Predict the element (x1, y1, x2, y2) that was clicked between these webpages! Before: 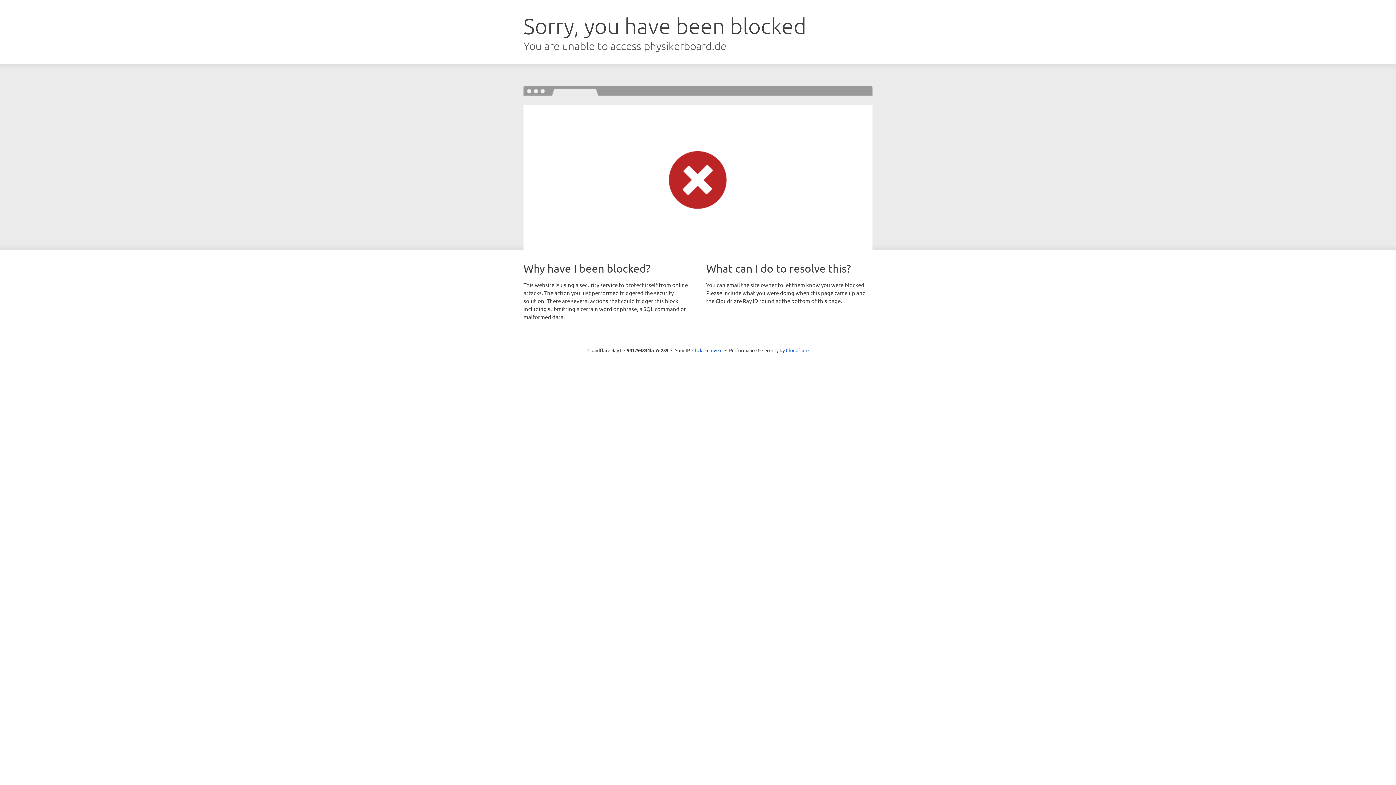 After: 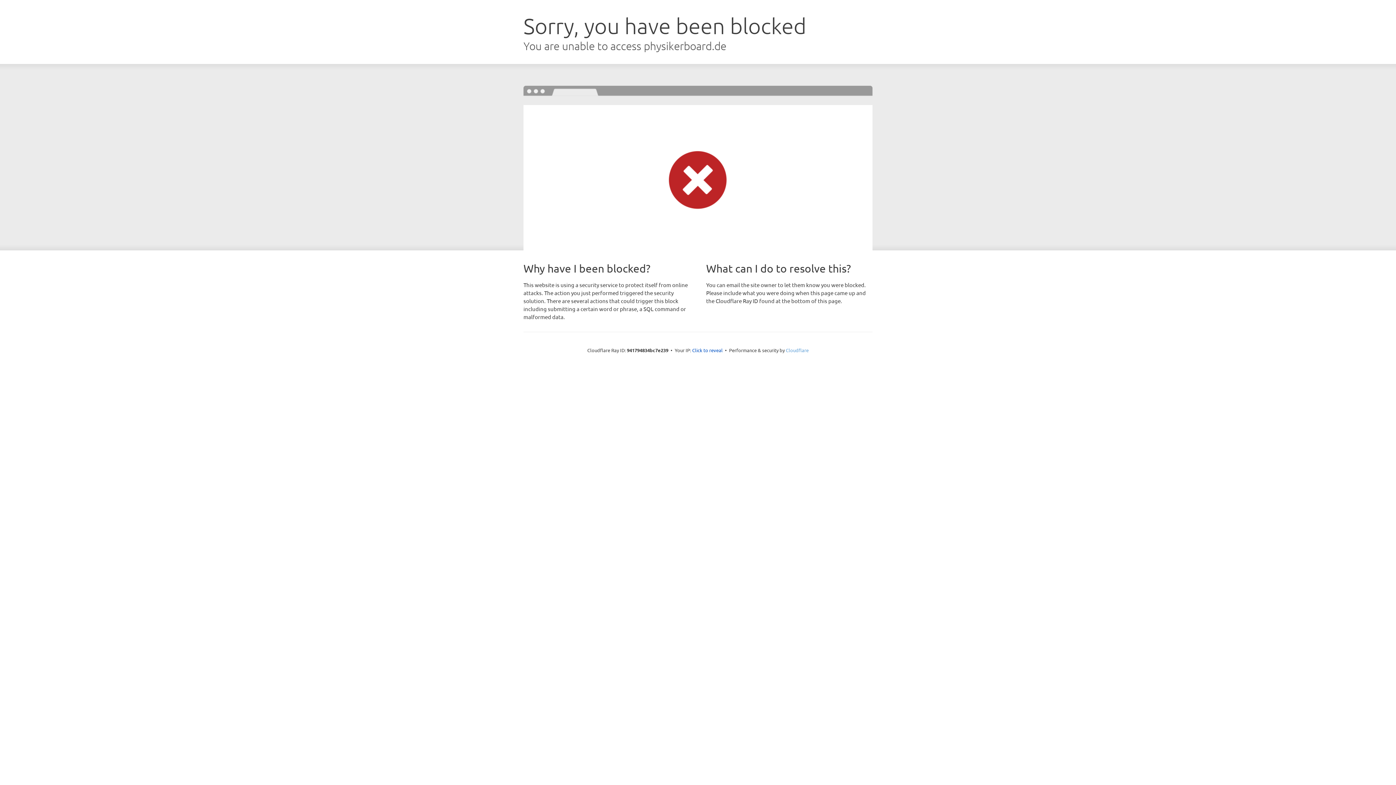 Action: bbox: (786, 347, 808, 353) label: Cloudflare